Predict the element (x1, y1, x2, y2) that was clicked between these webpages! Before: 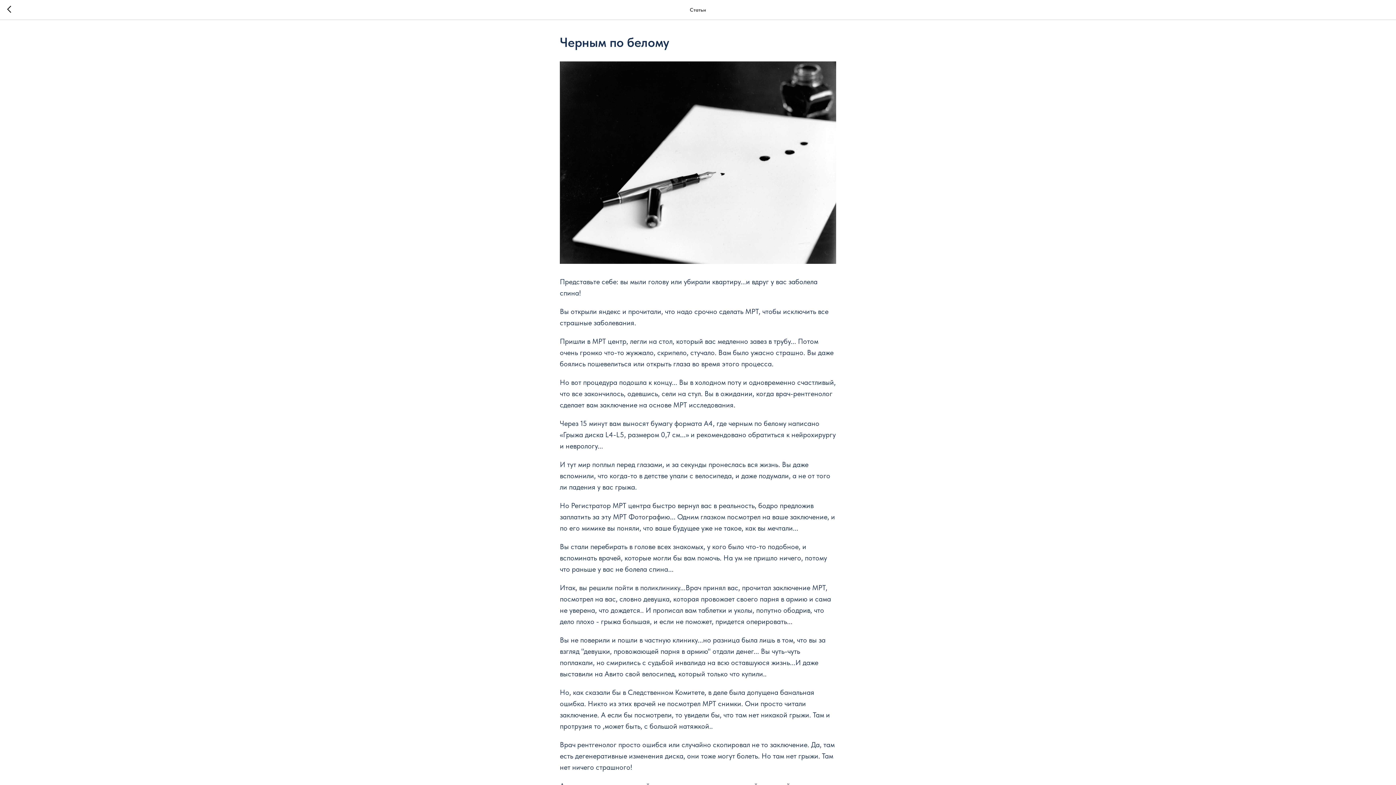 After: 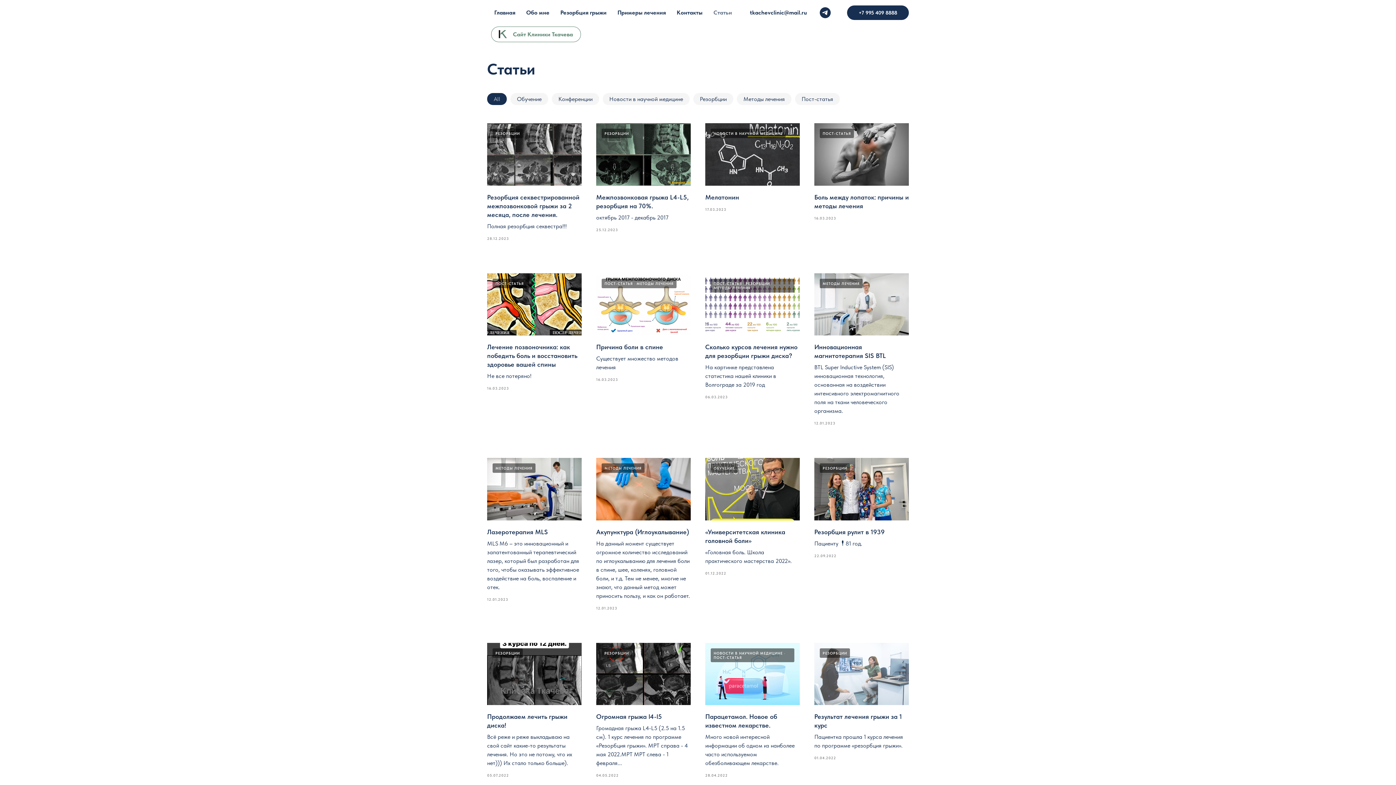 Action: bbox: (7, 5, 15, 14)